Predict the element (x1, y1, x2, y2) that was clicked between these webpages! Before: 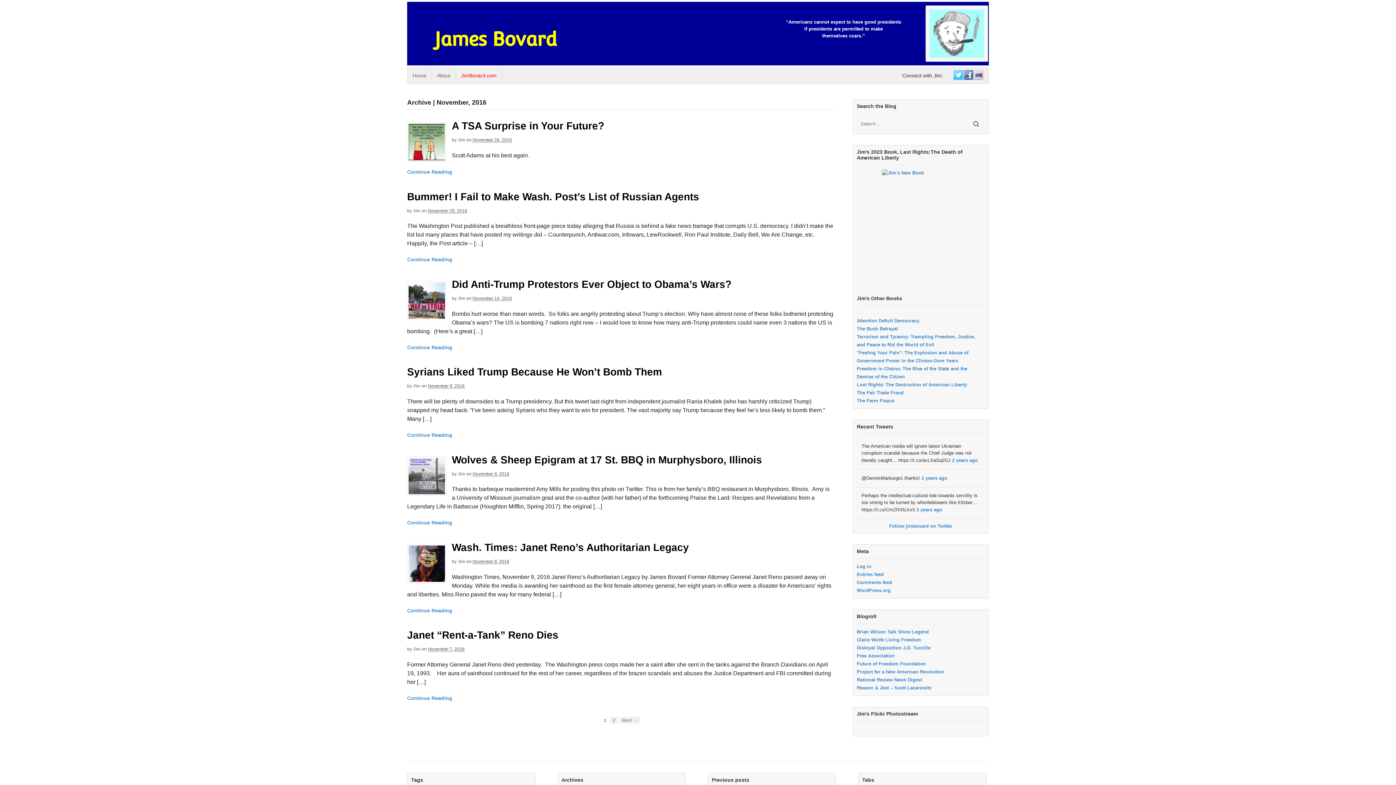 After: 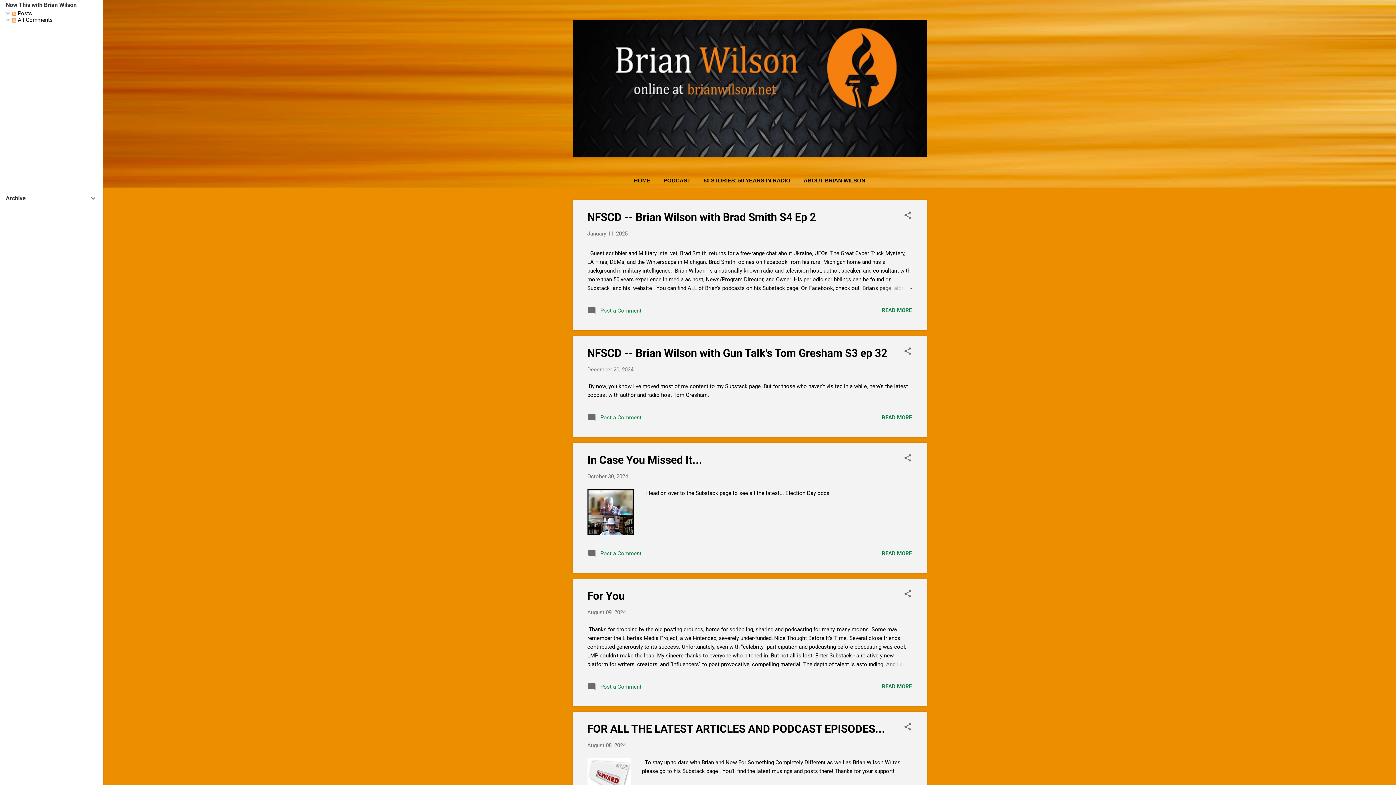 Action: label: Brian Wilson Talk Show Legend bbox: (857, 629, 929, 634)